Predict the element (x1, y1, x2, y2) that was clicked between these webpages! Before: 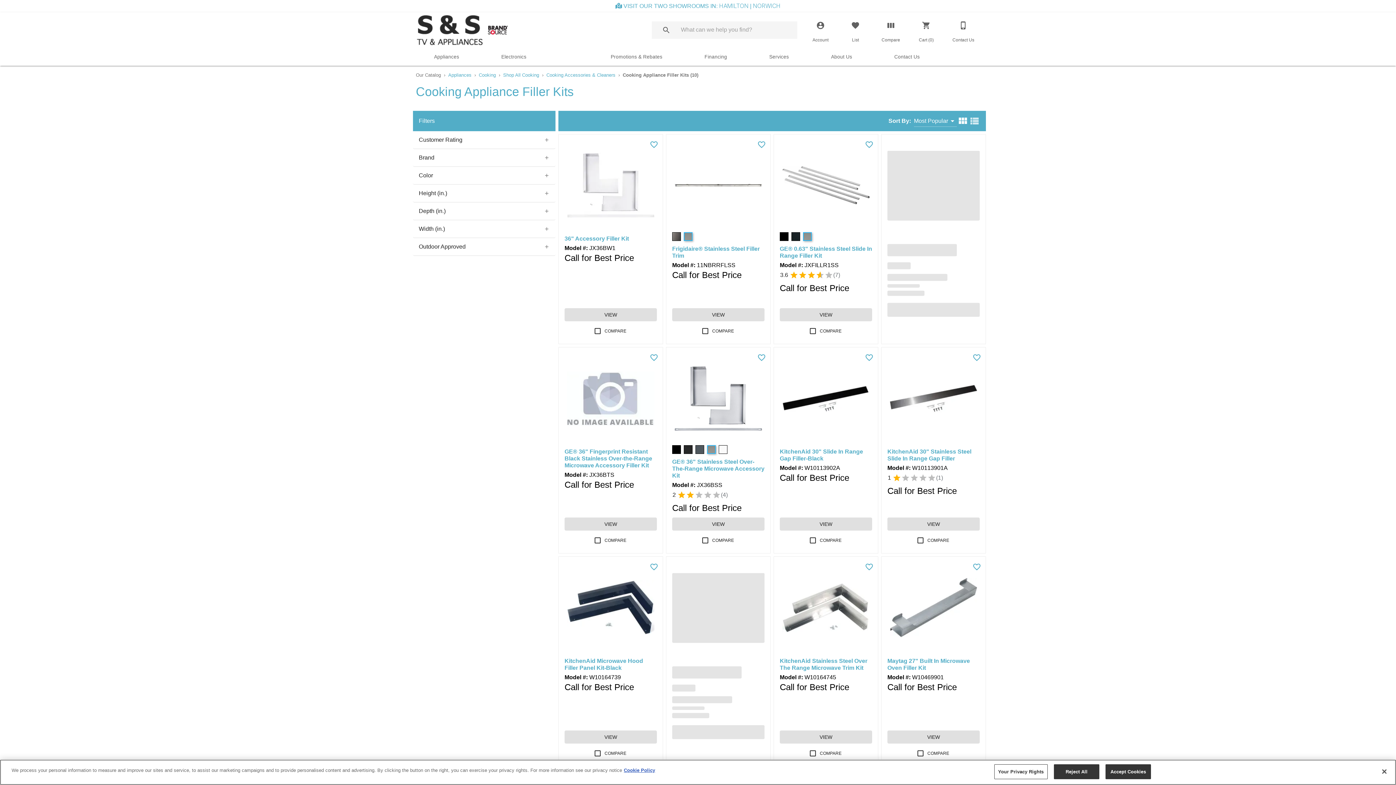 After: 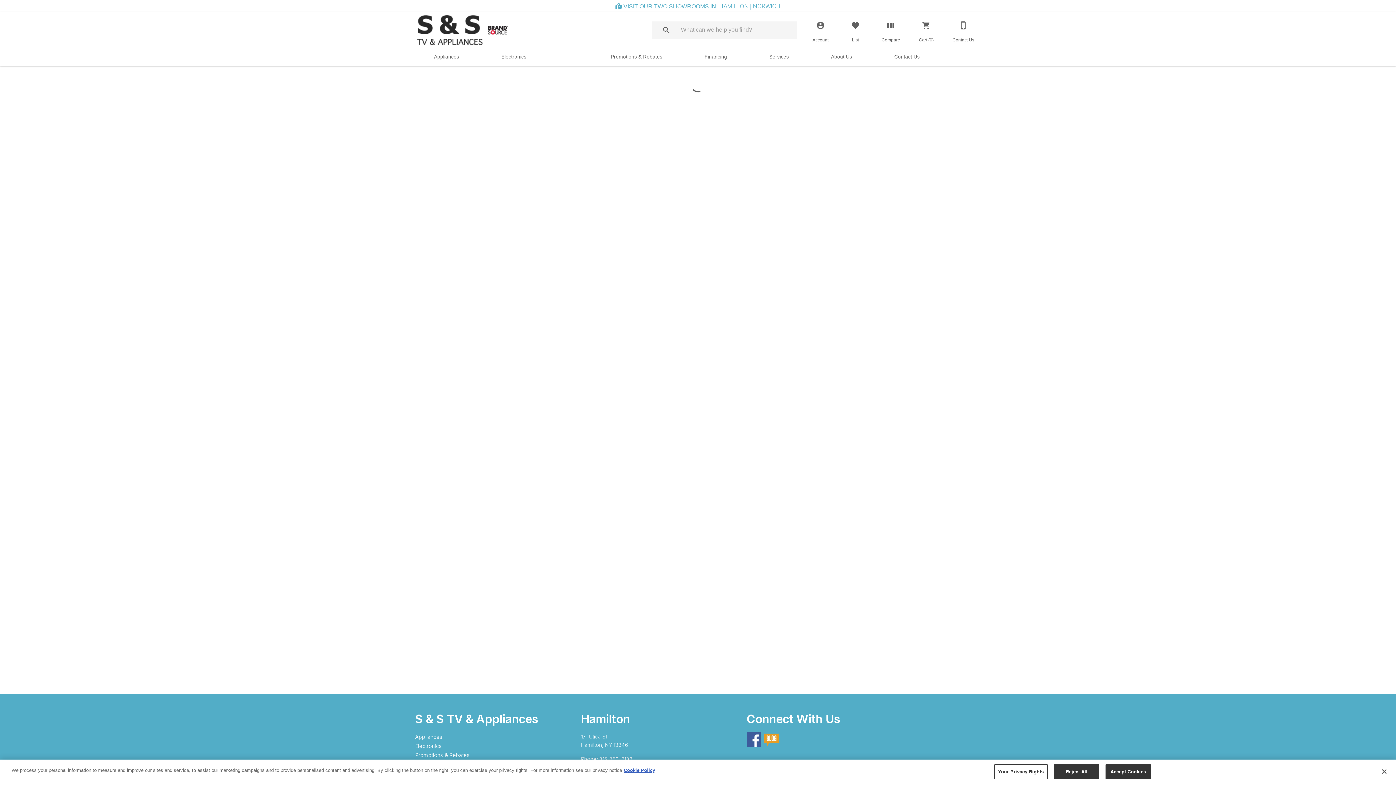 Action: bbox: (887, 630, 910, 633)